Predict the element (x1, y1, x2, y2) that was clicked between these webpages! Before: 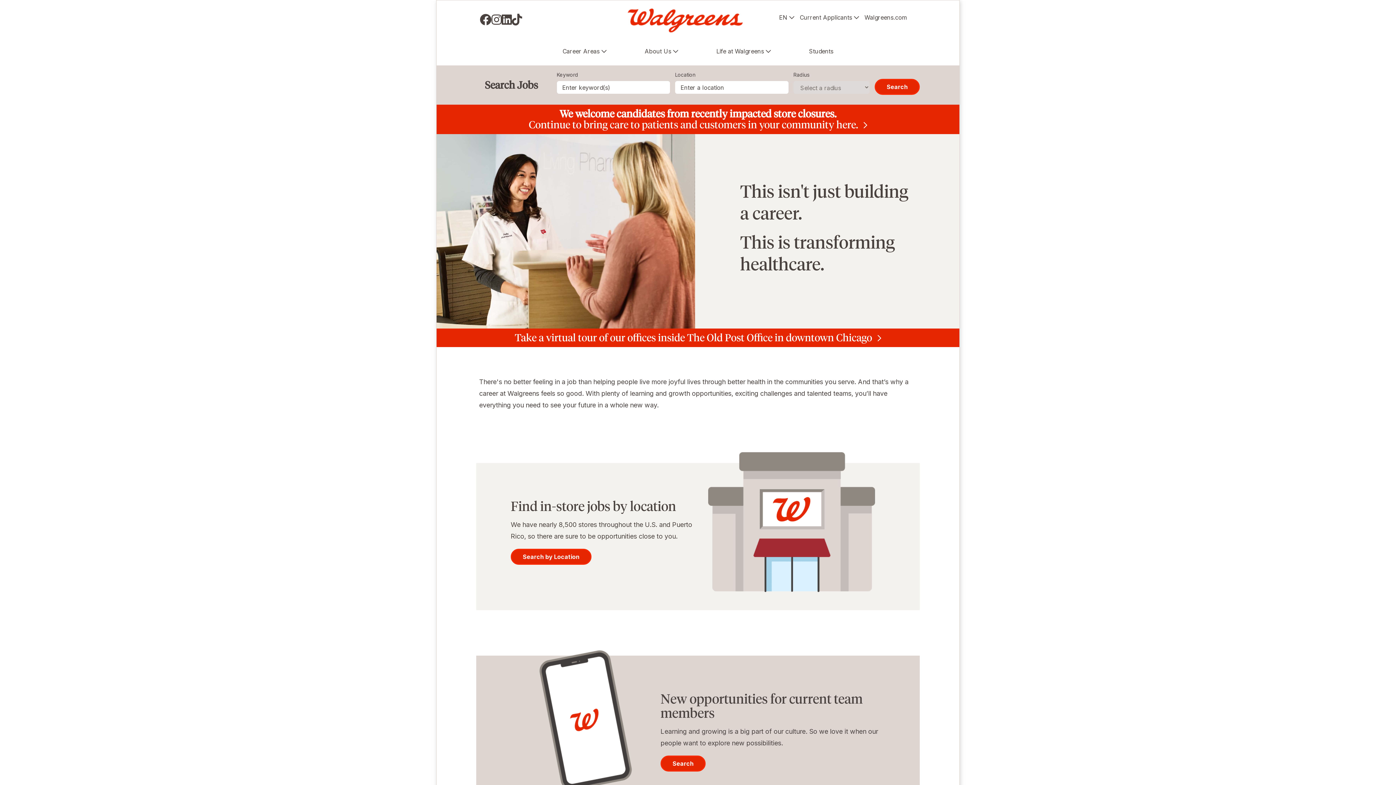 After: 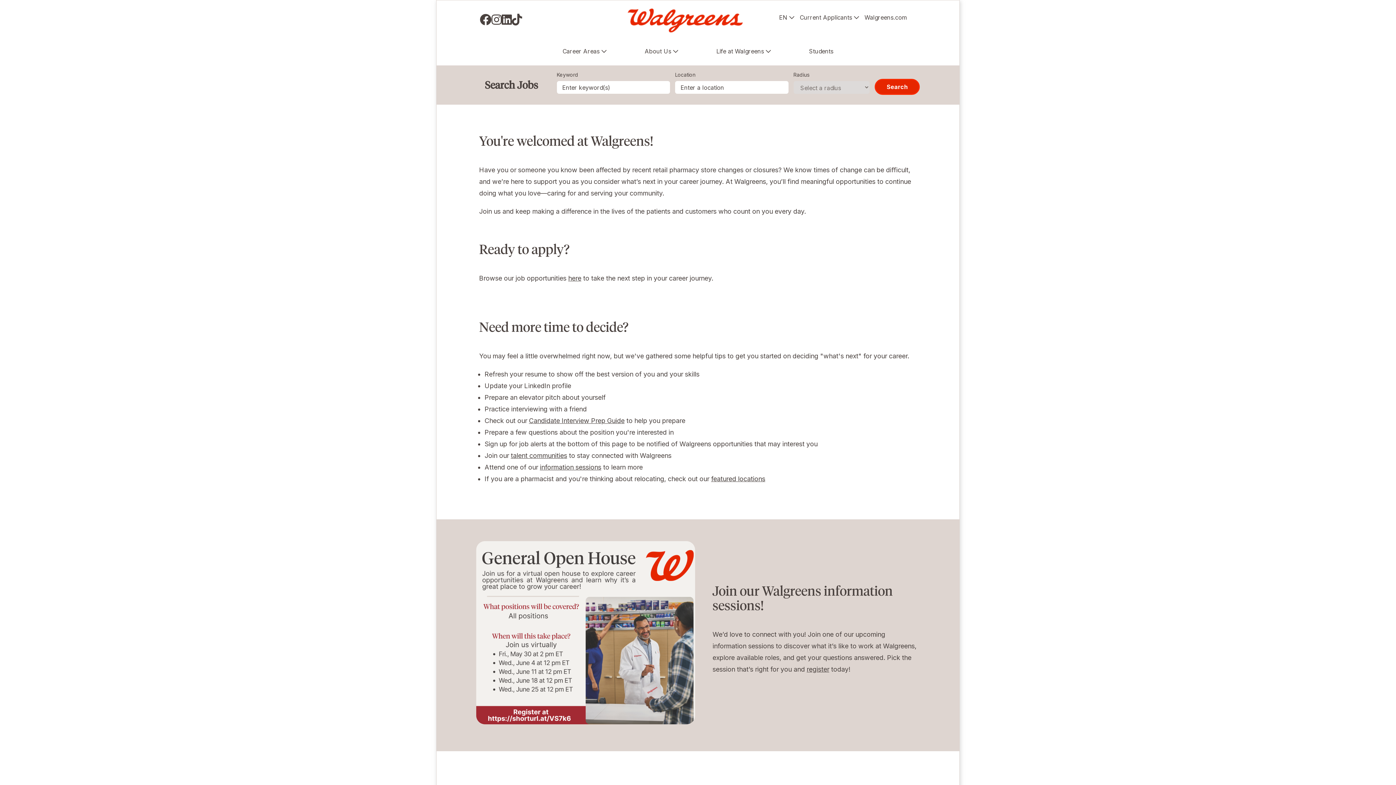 Action: bbox: (836, 118, 867, 130) label: here.